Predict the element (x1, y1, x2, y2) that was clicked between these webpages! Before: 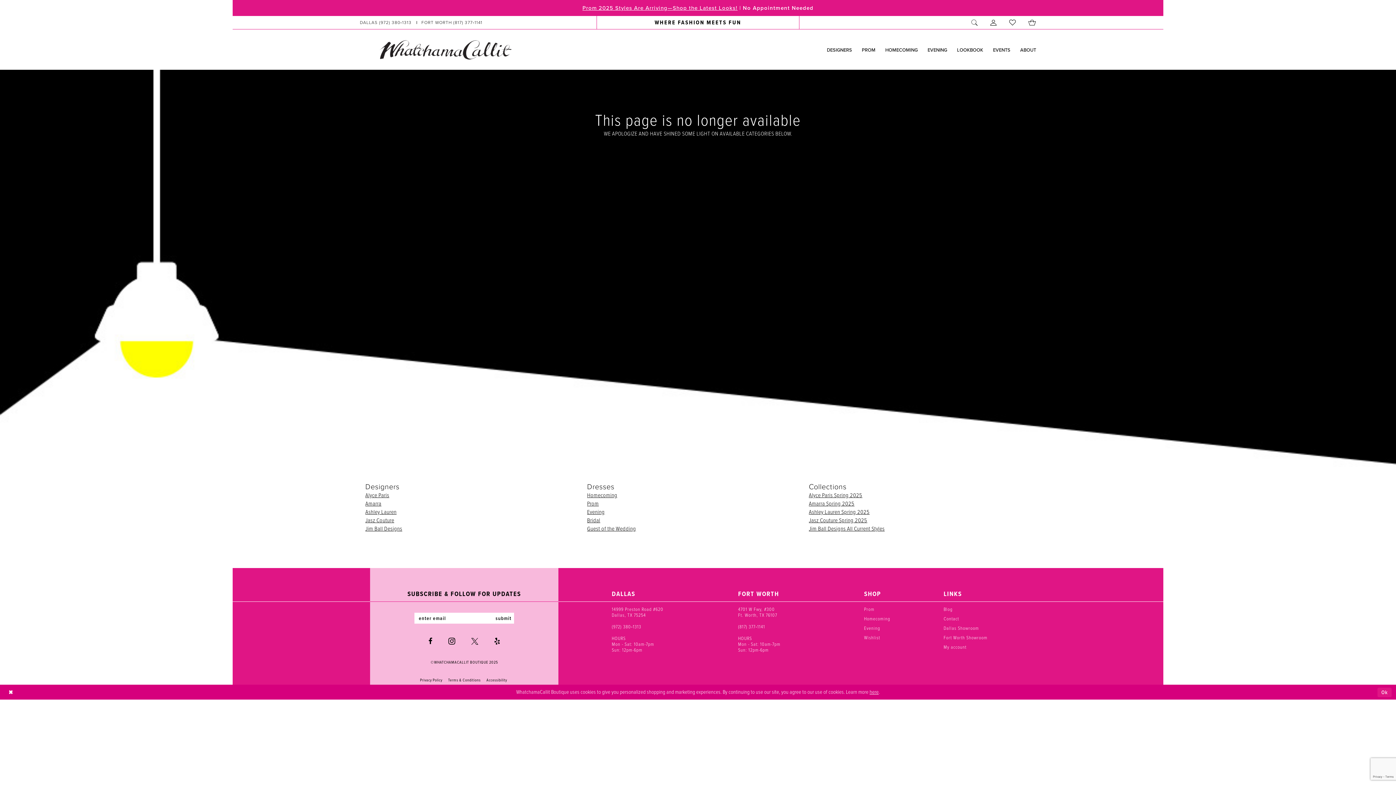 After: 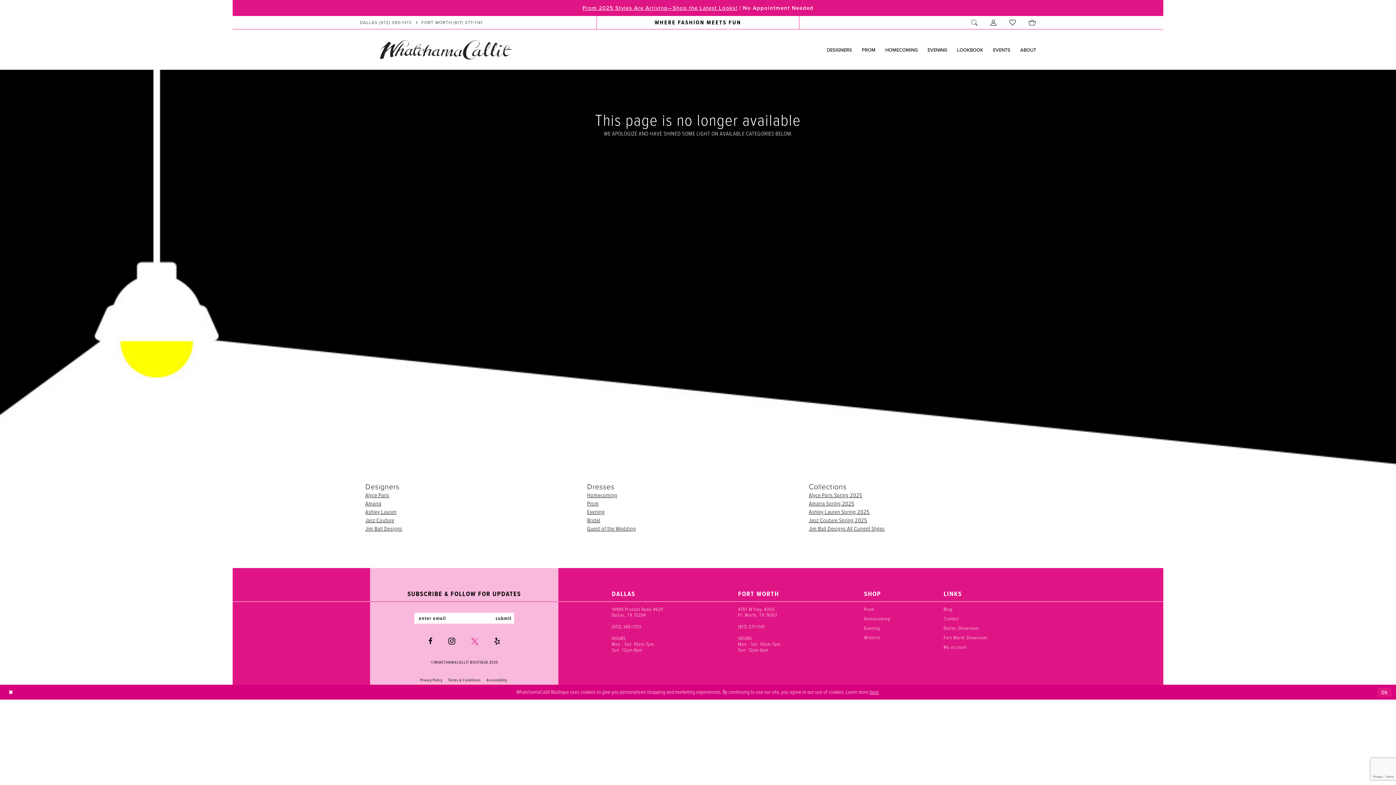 Action: label: Visit our X - Opens in new tab bbox: (471, 638, 478, 645)